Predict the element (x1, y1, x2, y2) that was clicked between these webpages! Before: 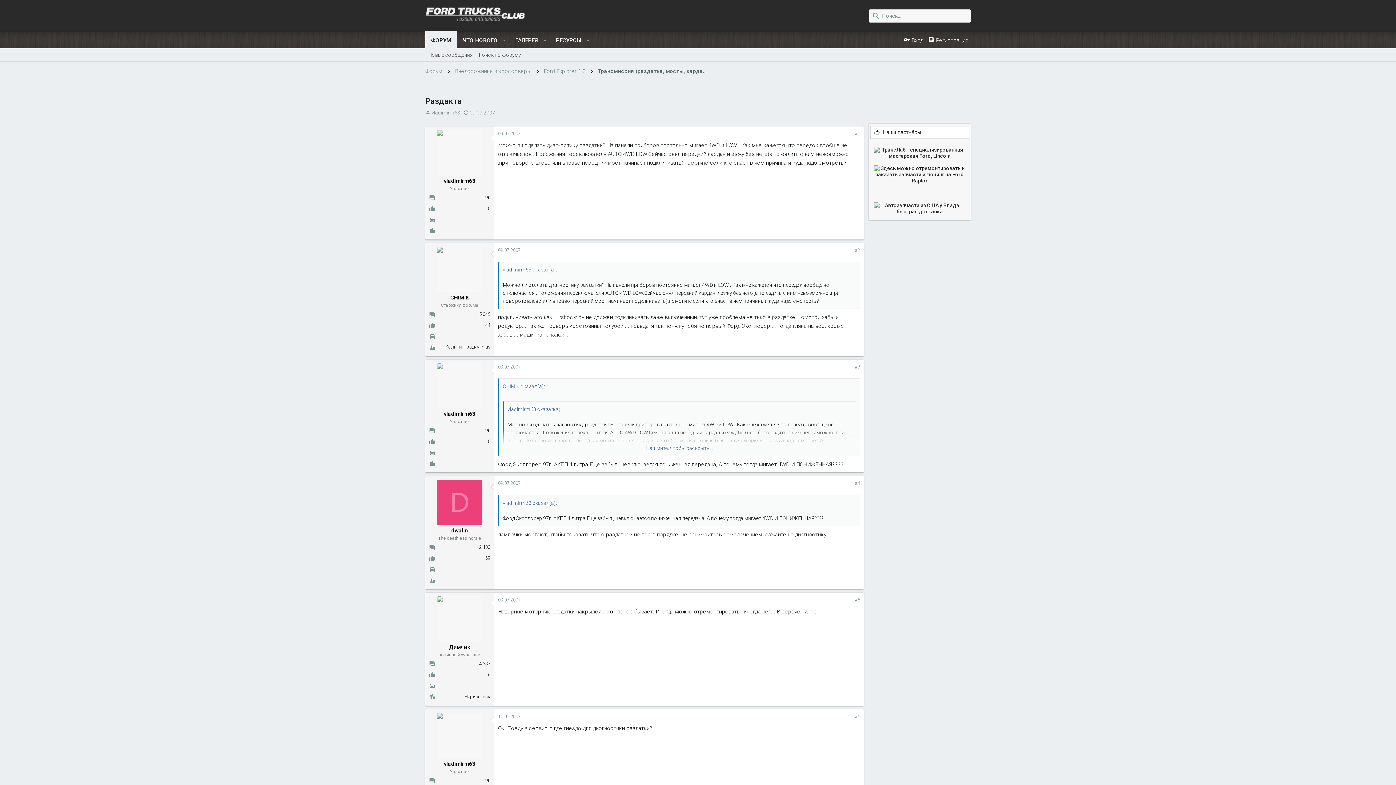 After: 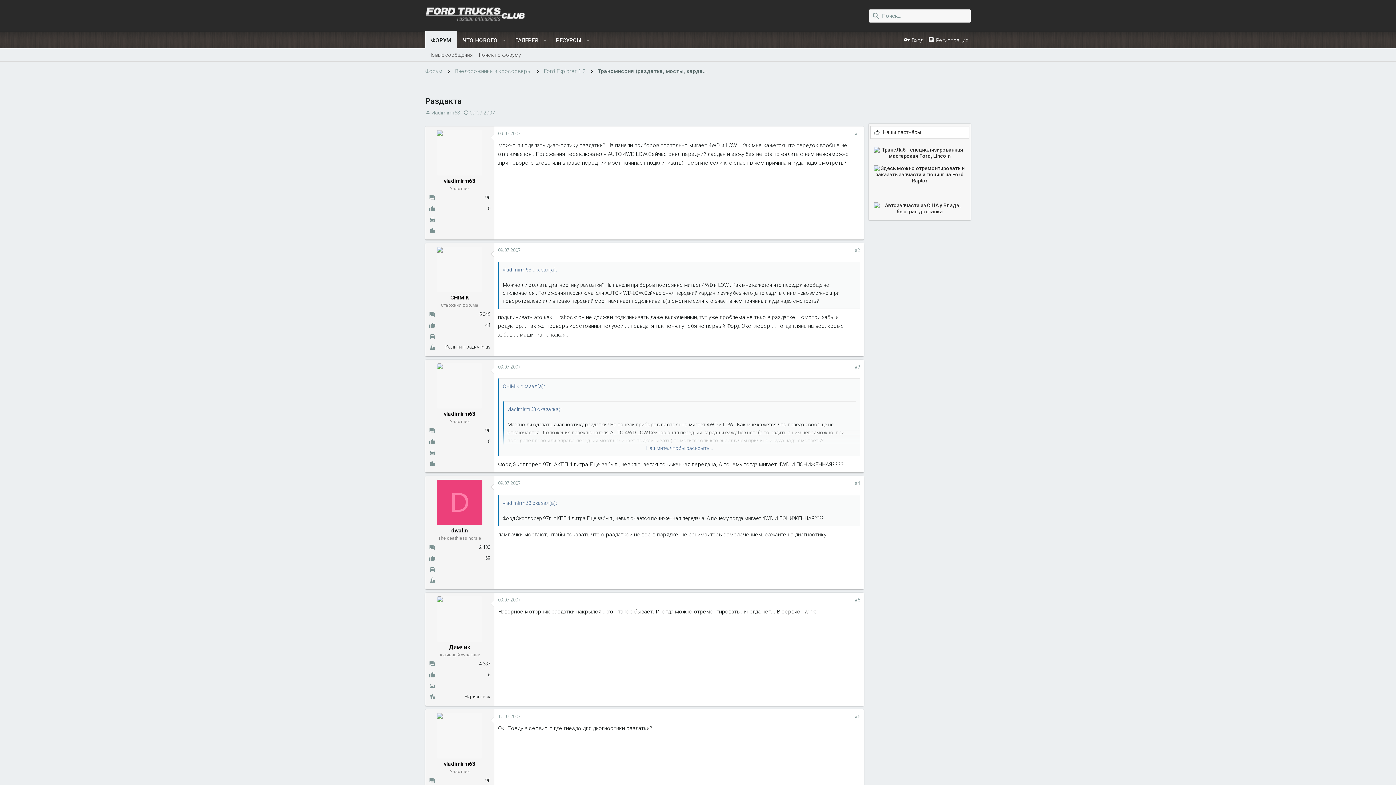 Action: label: dwalin bbox: (451, 527, 468, 534)